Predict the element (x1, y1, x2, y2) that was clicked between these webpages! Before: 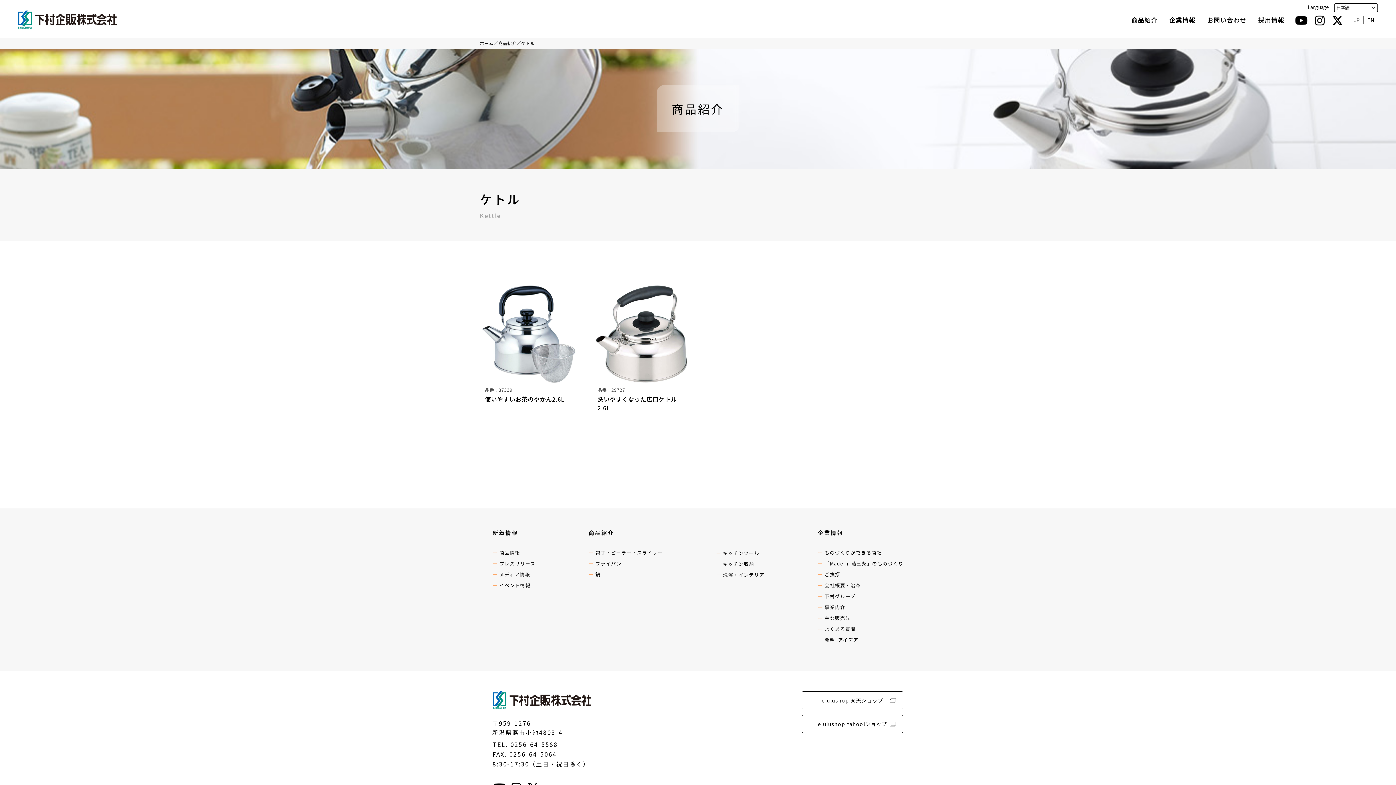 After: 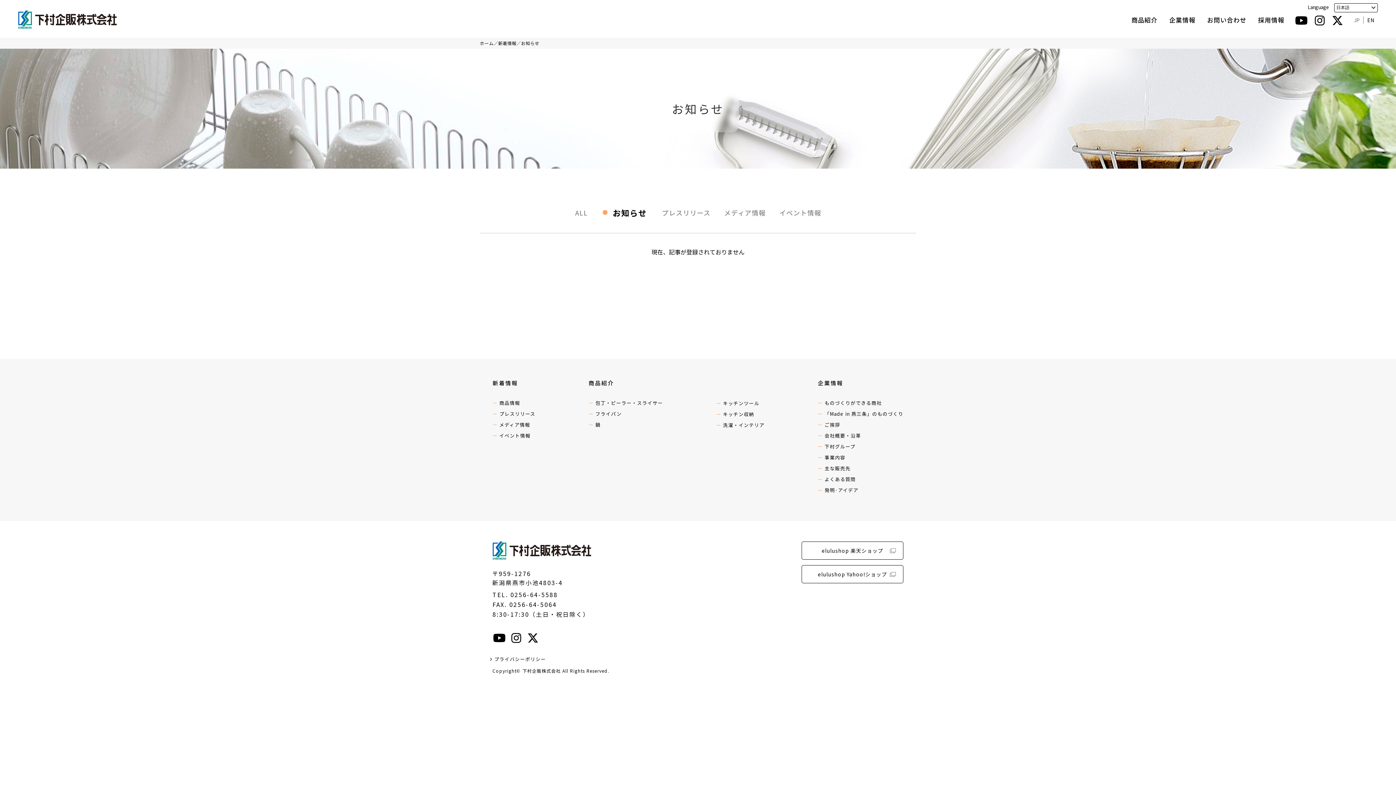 Action: bbox: (499, 549, 520, 556) label: 商品情報